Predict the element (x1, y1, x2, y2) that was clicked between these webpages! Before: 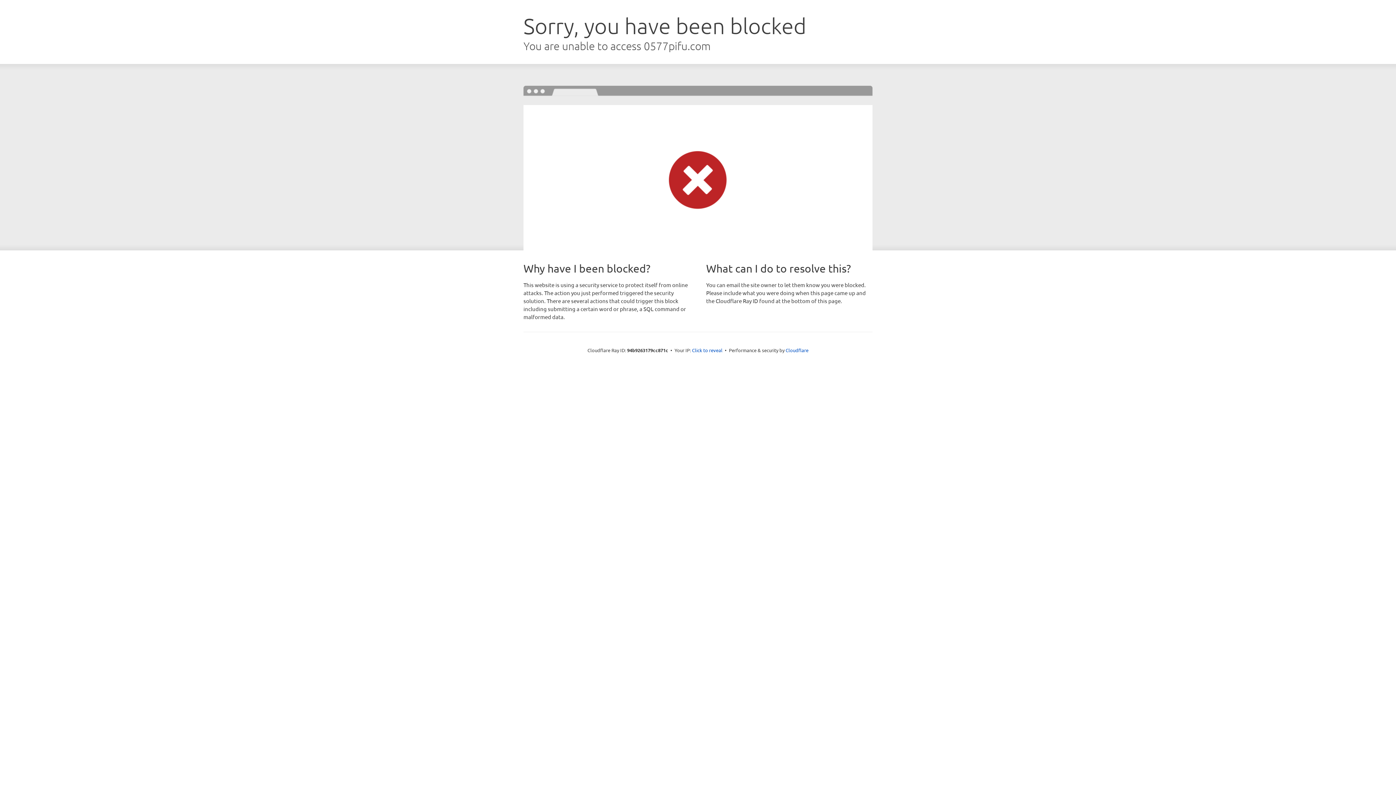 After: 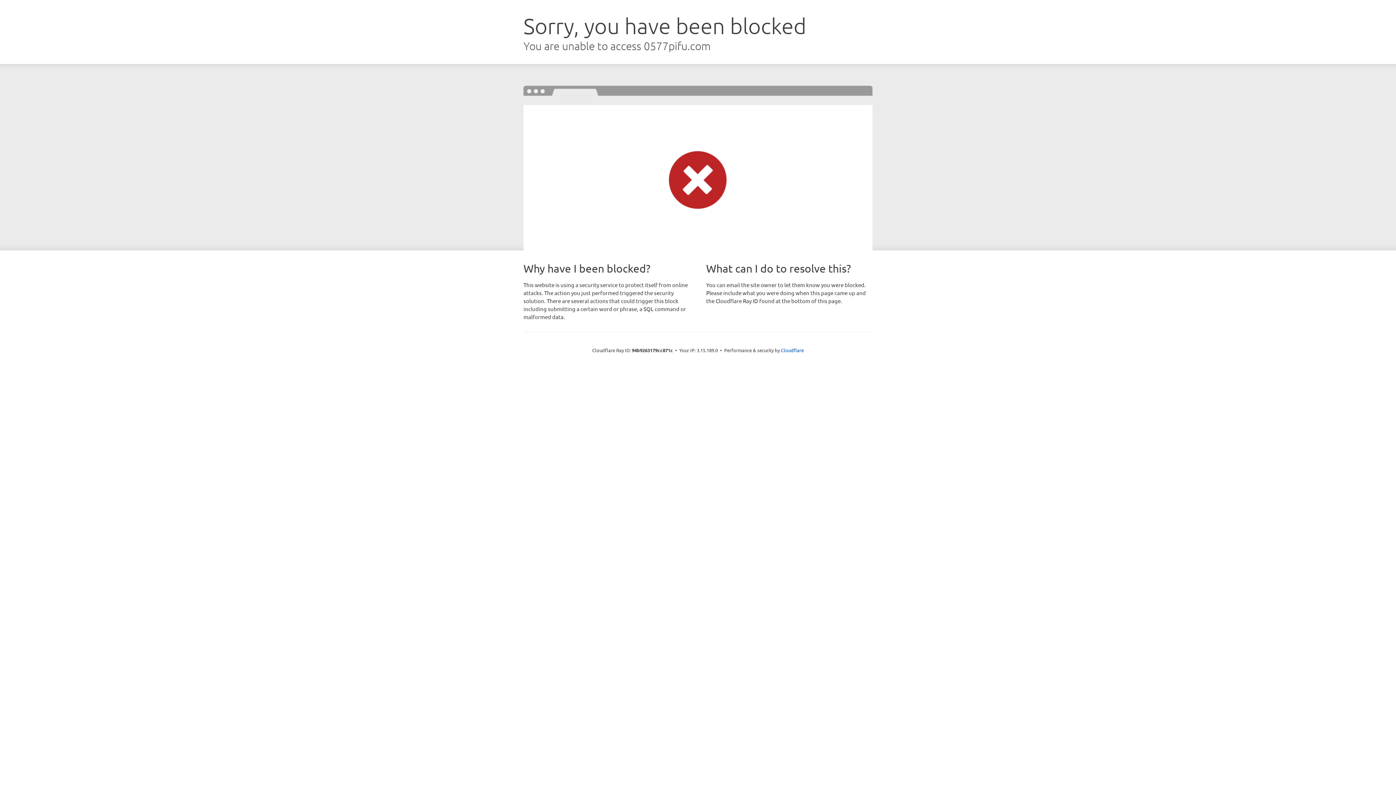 Action: bbox: (692, 346, 722, 353) label: Click to reveal